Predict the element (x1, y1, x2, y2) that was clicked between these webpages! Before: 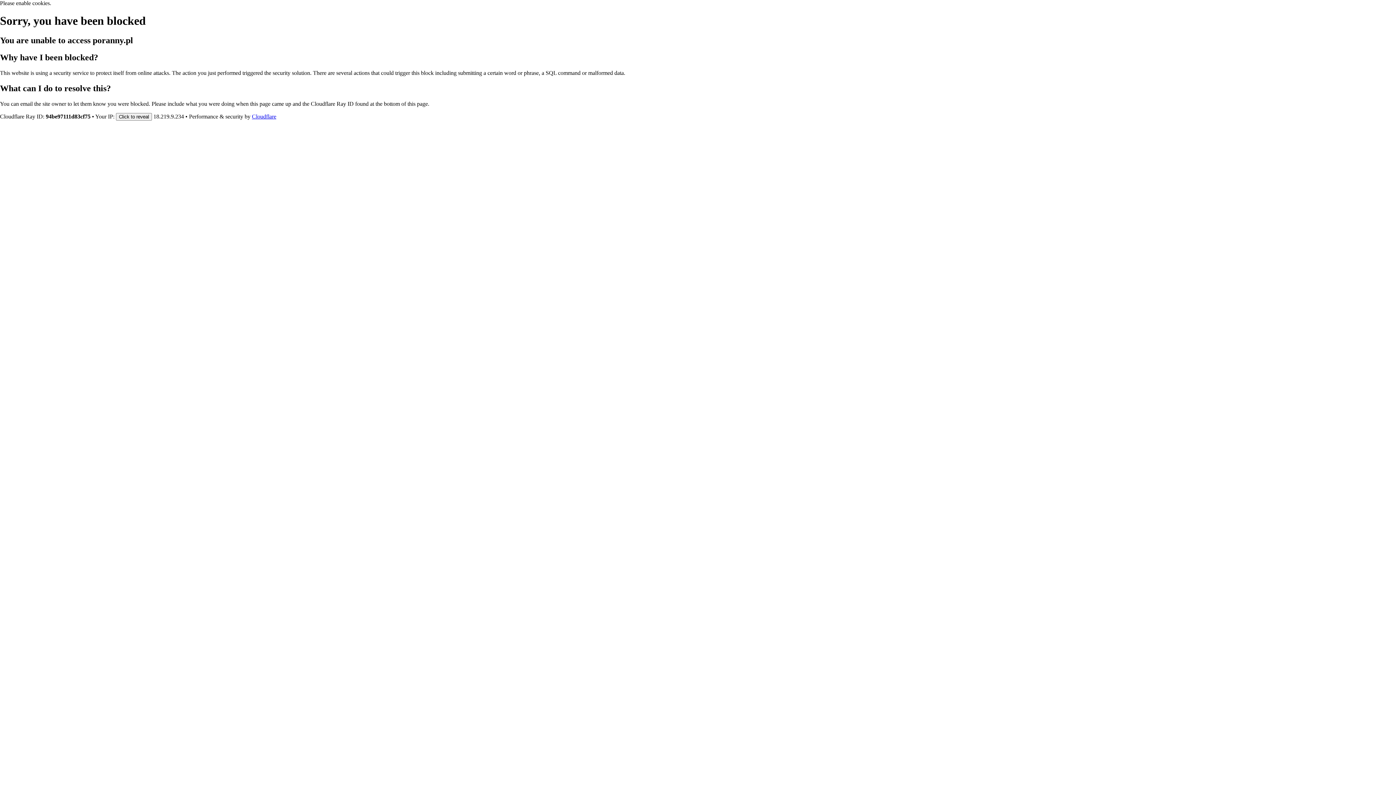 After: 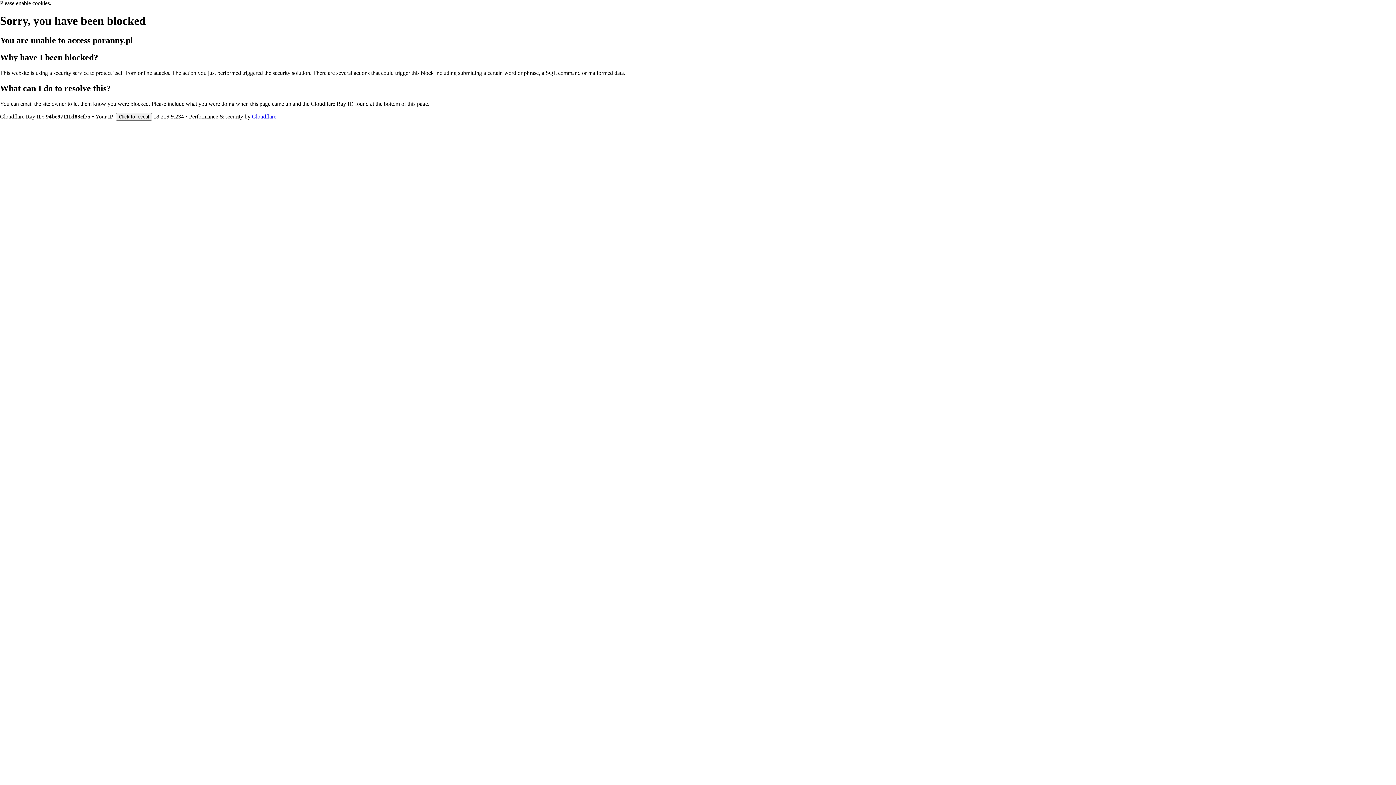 Action: bbox: (252, 113, 276, 119) label: Cloudflare